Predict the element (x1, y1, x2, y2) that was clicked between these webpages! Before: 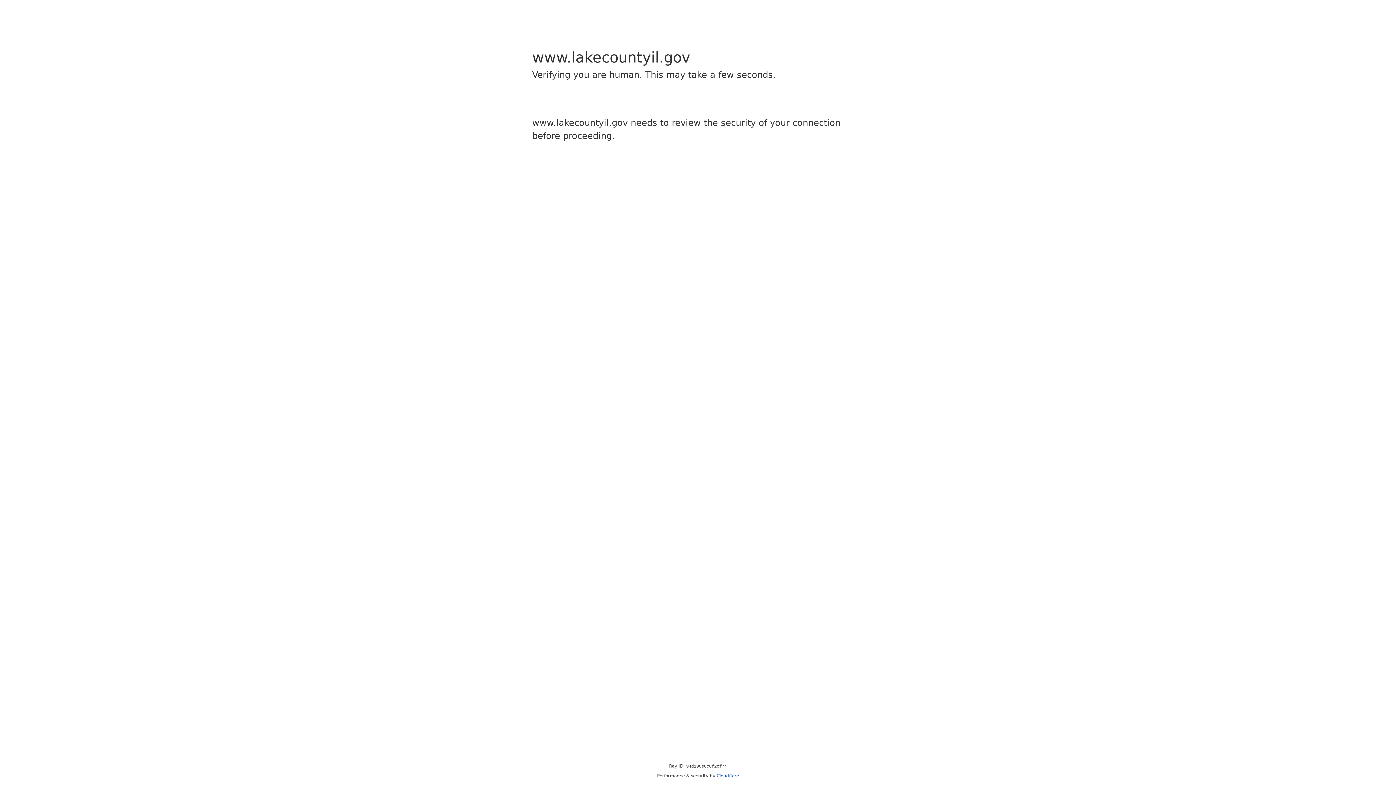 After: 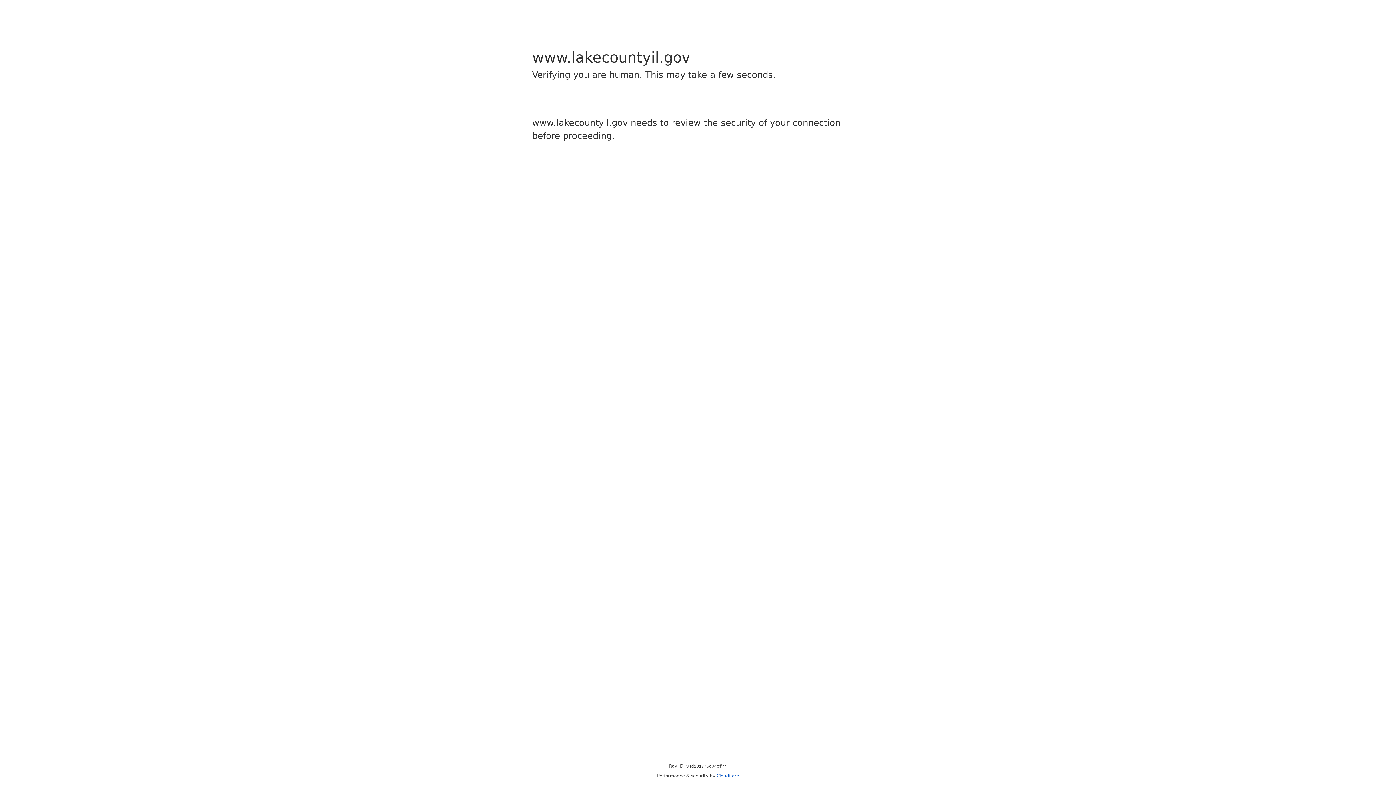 Action: bbox: (716, 773, 739, 778) label: Cloudflare